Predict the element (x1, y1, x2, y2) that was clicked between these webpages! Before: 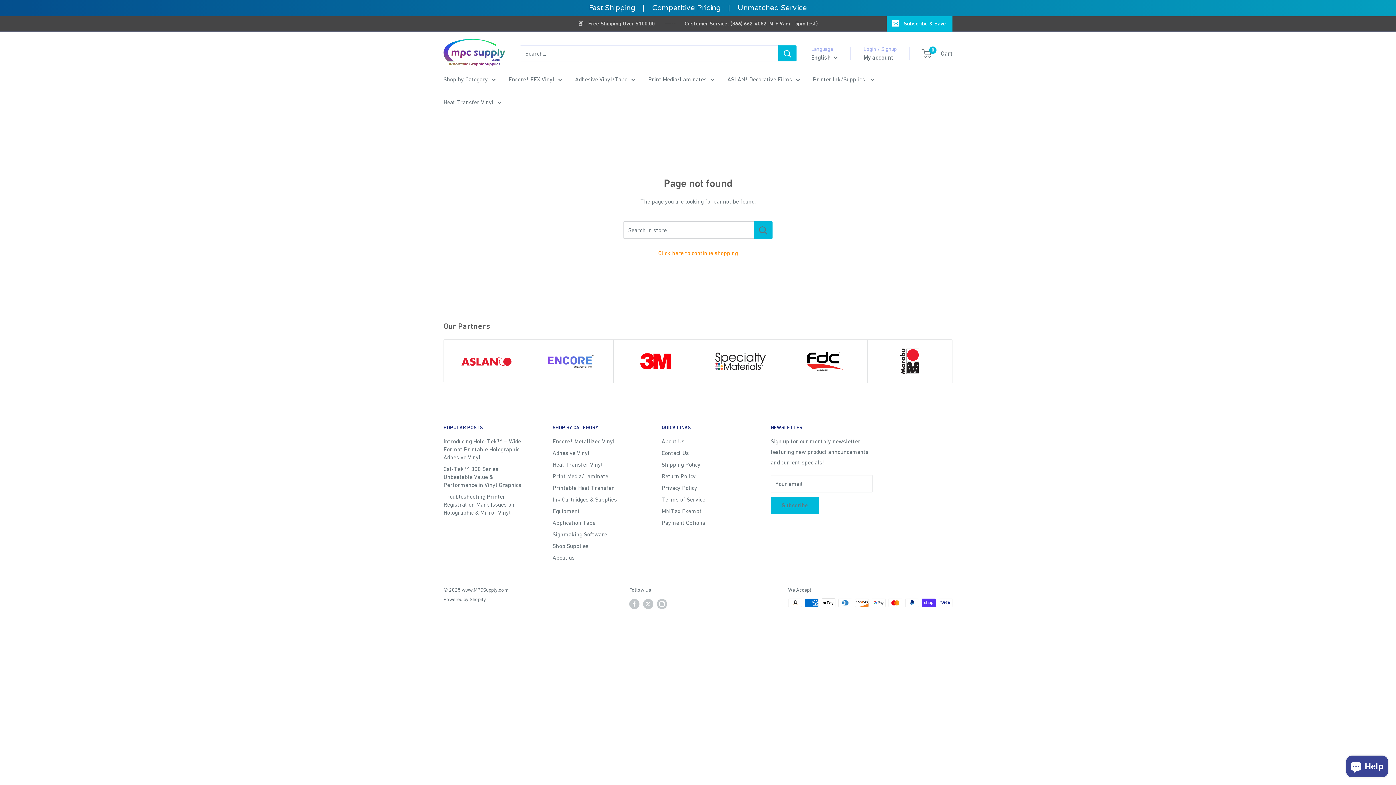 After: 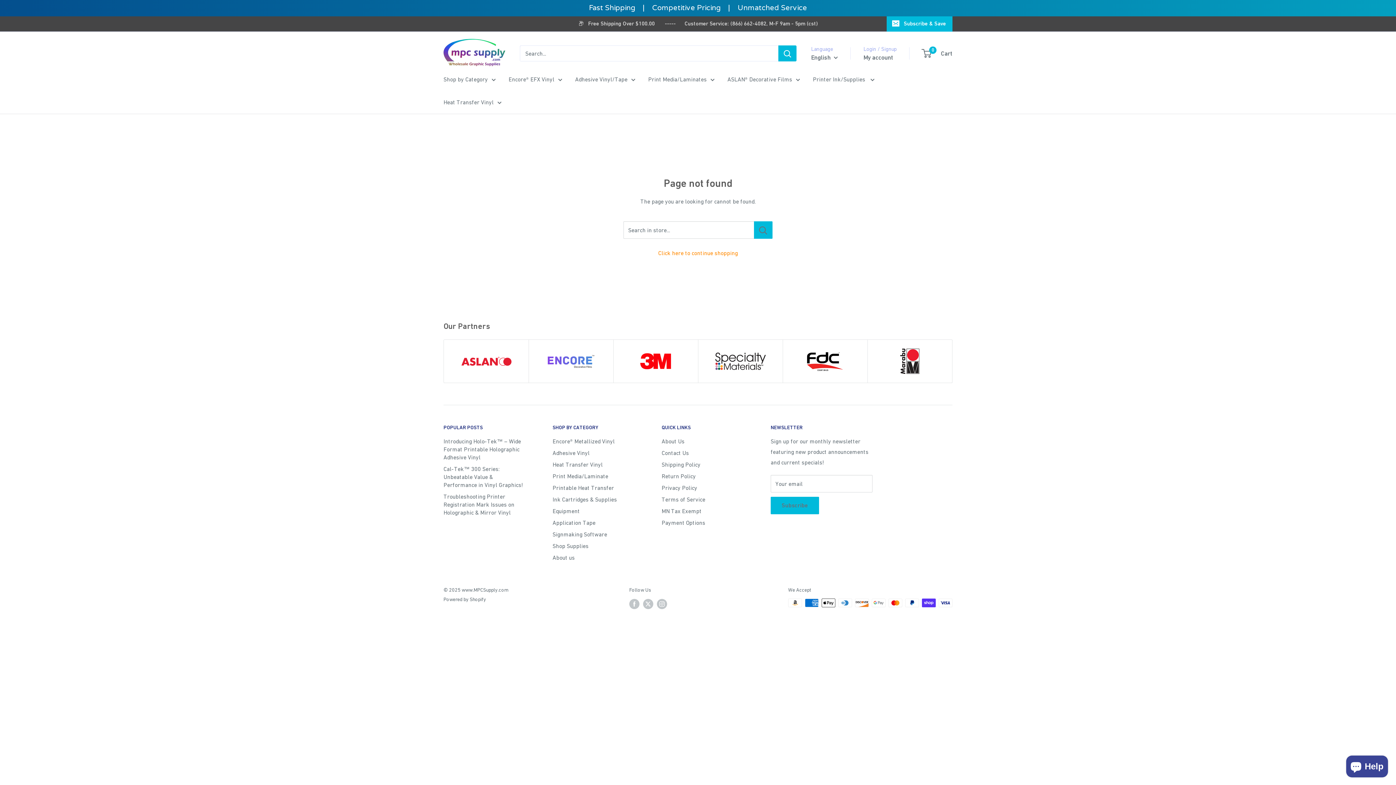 Action: bbox: (782, 340, 867, 382)